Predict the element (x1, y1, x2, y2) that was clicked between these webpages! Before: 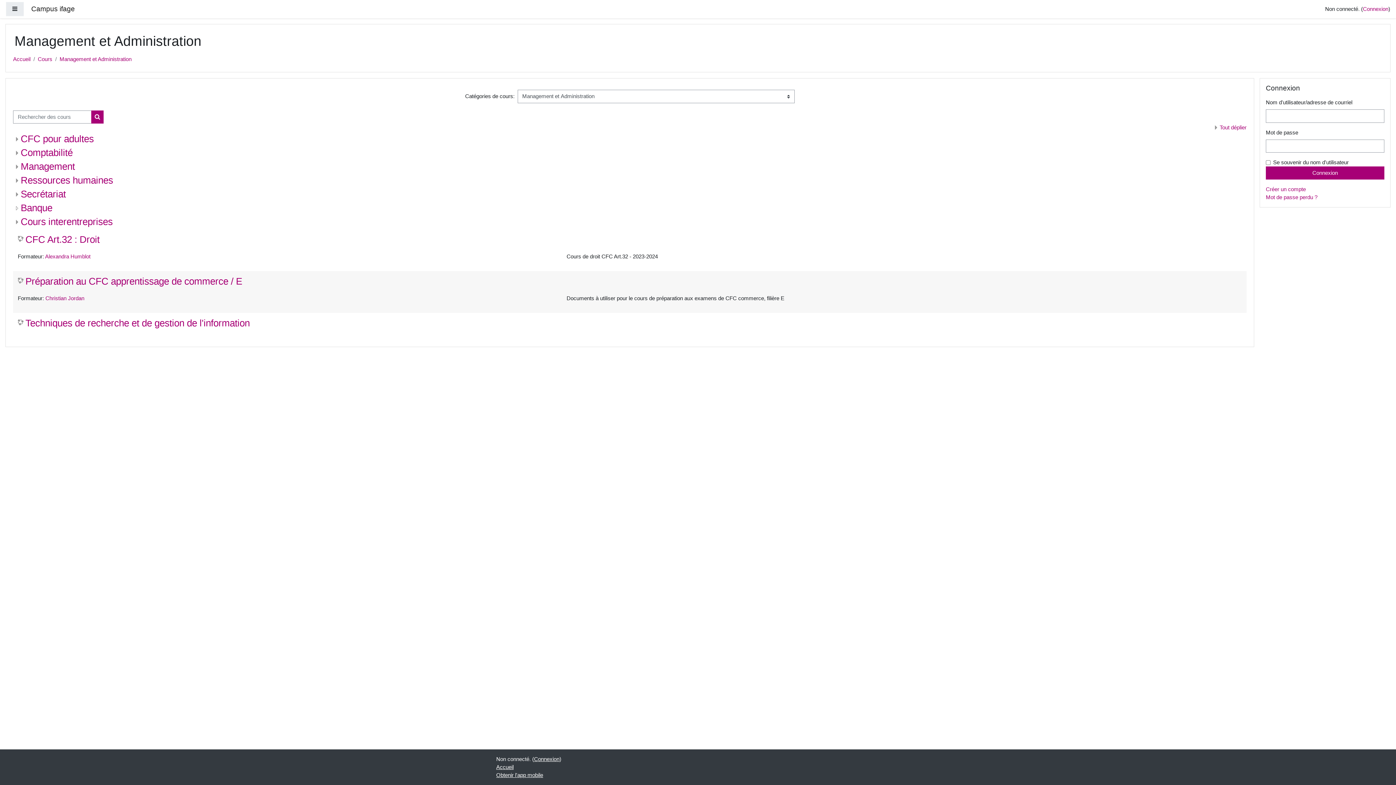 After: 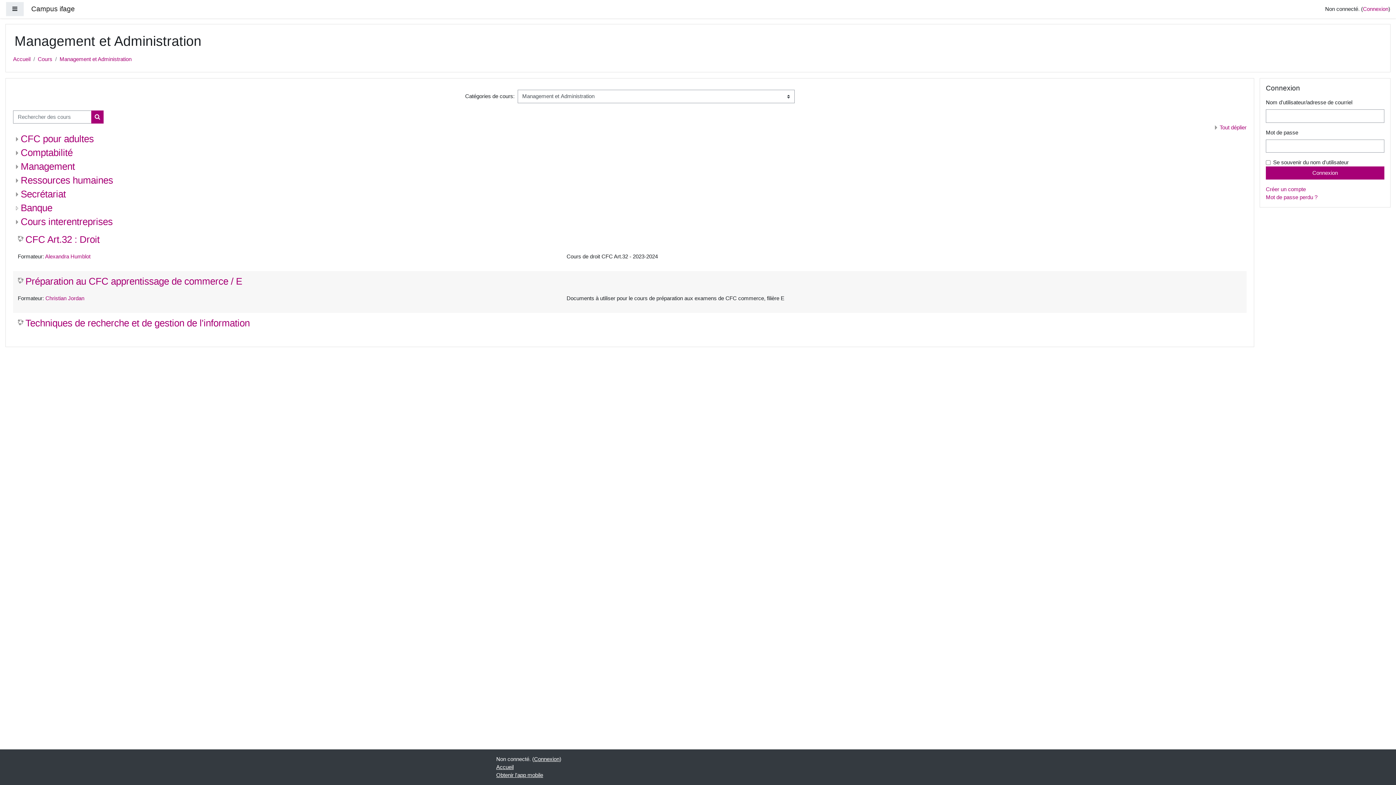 Action: bbox: (59, 56, 131, 62) label: Management et Administration